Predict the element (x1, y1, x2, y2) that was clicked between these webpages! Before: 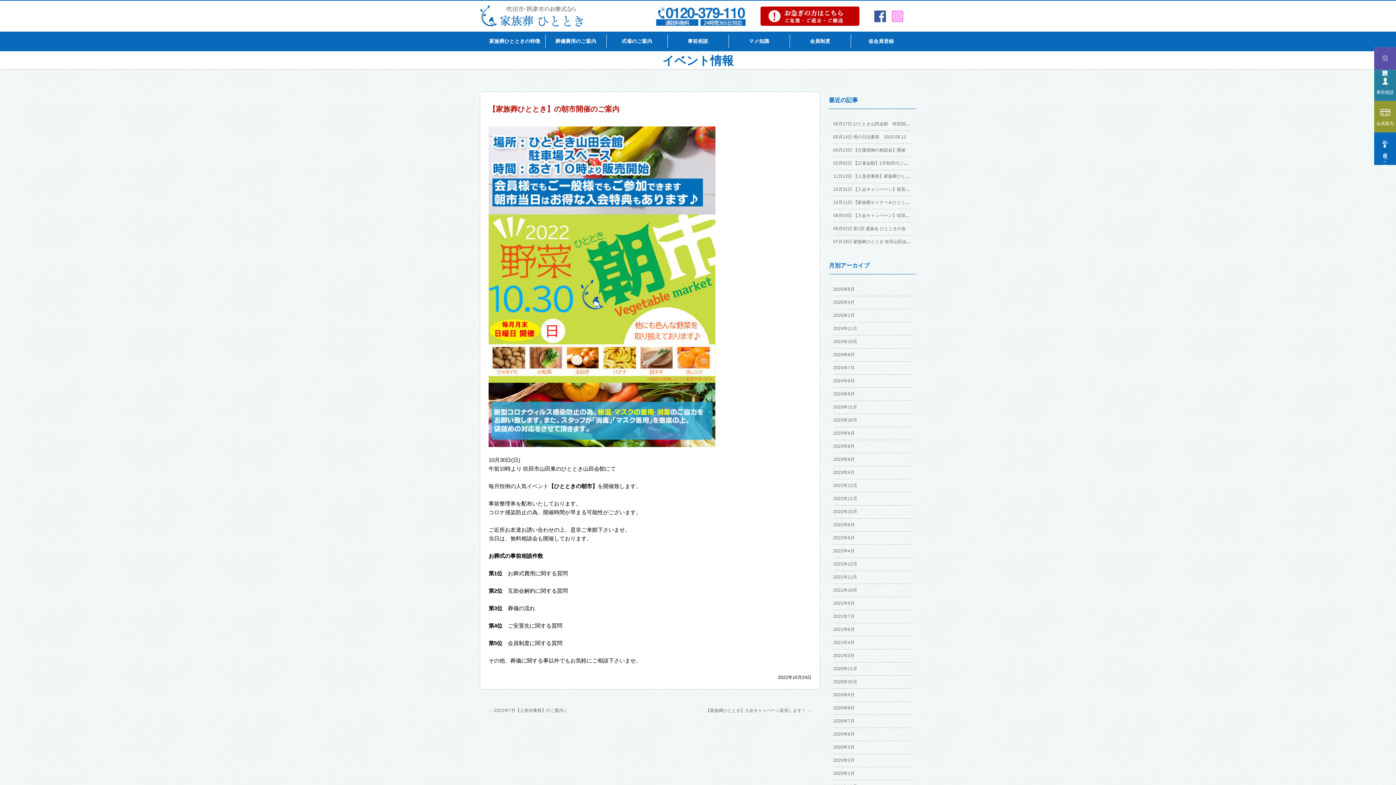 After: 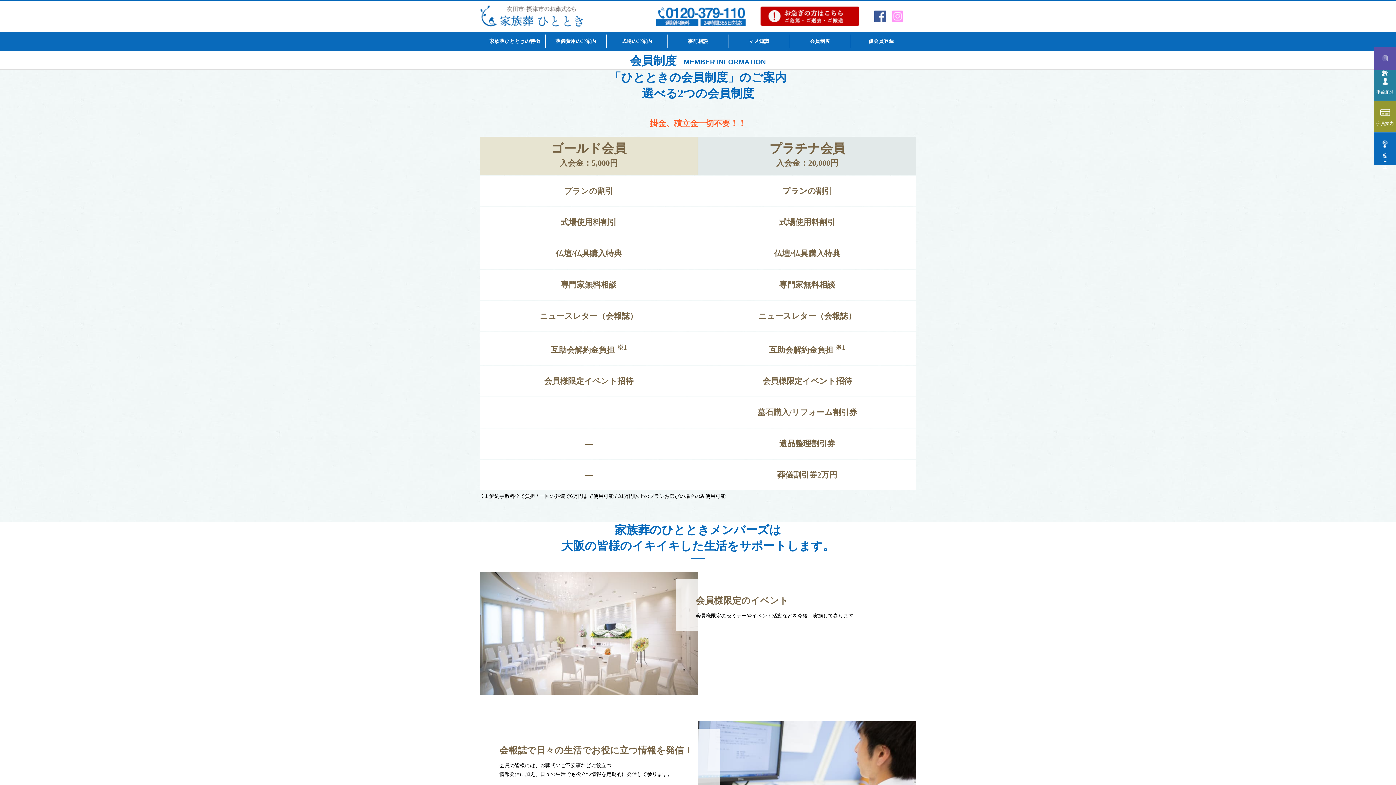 Action: bbox: (789, 31, 850, 51) label: 会員制度